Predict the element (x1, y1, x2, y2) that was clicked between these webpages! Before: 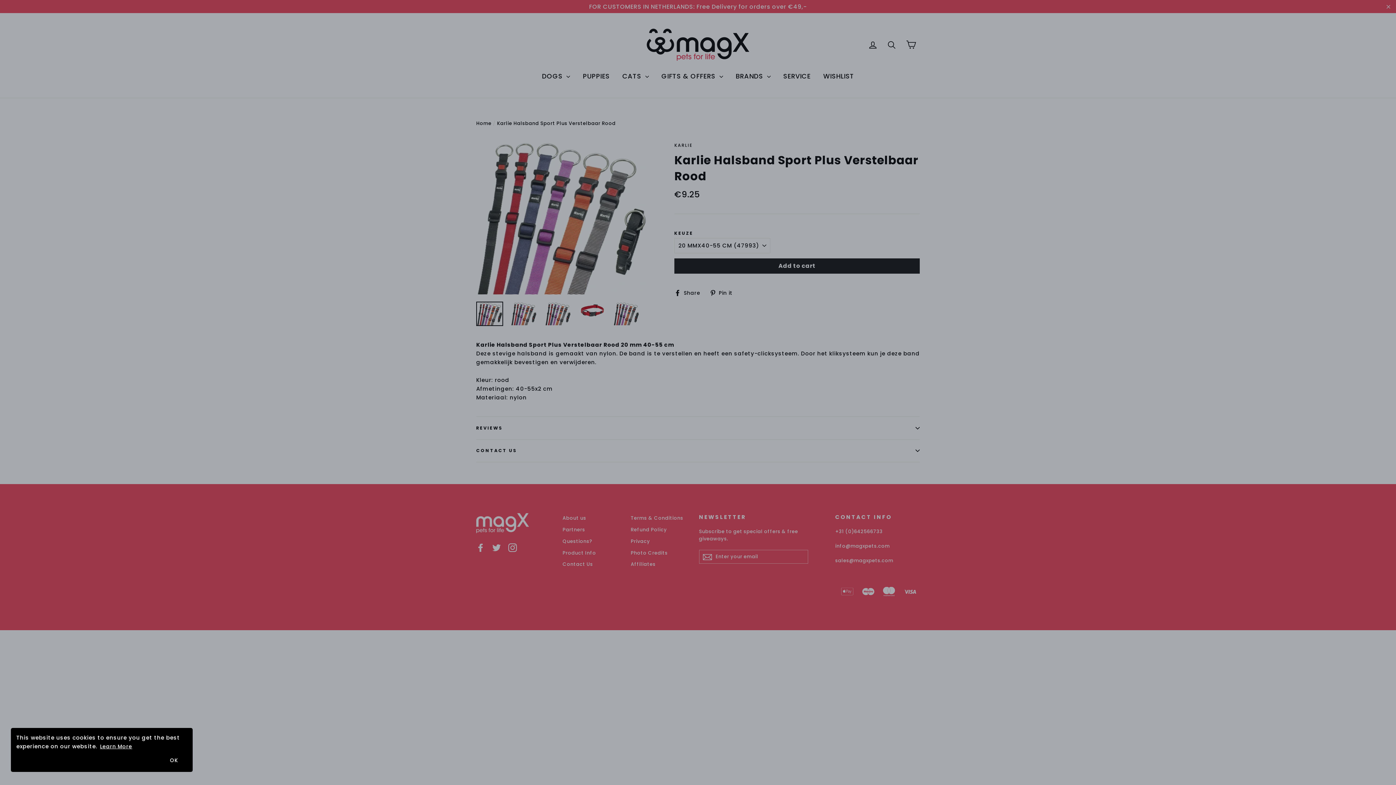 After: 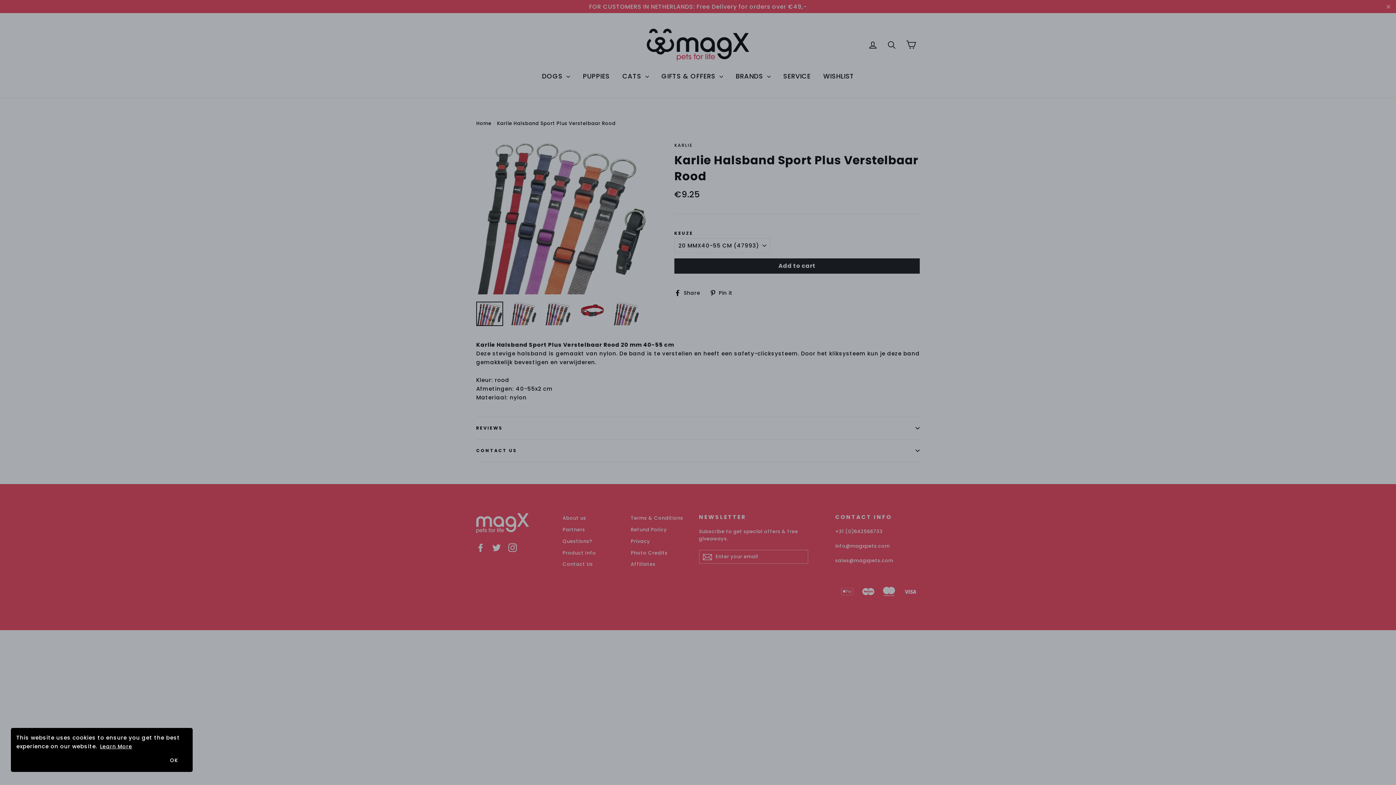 Action: label: Learn More bbox: (100, 743, 132, 750)